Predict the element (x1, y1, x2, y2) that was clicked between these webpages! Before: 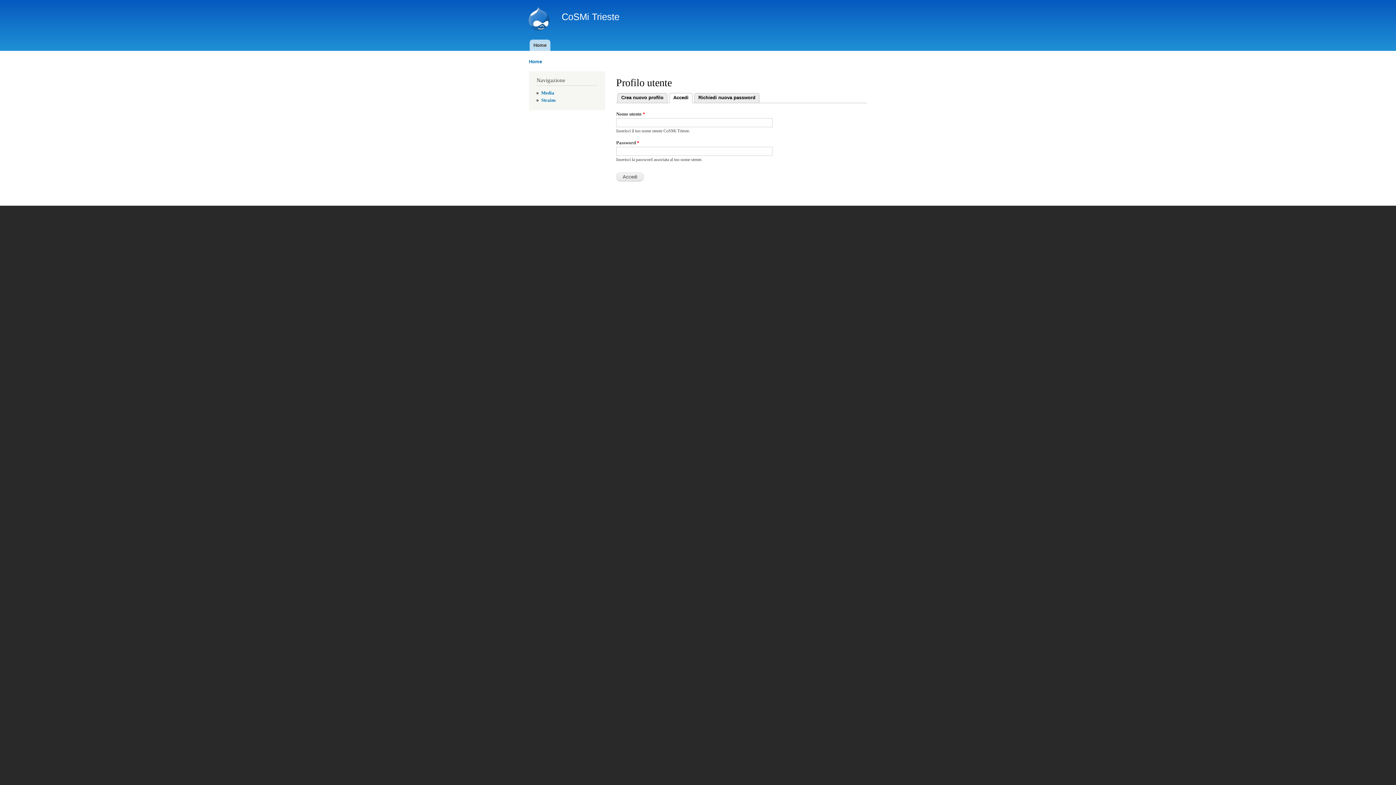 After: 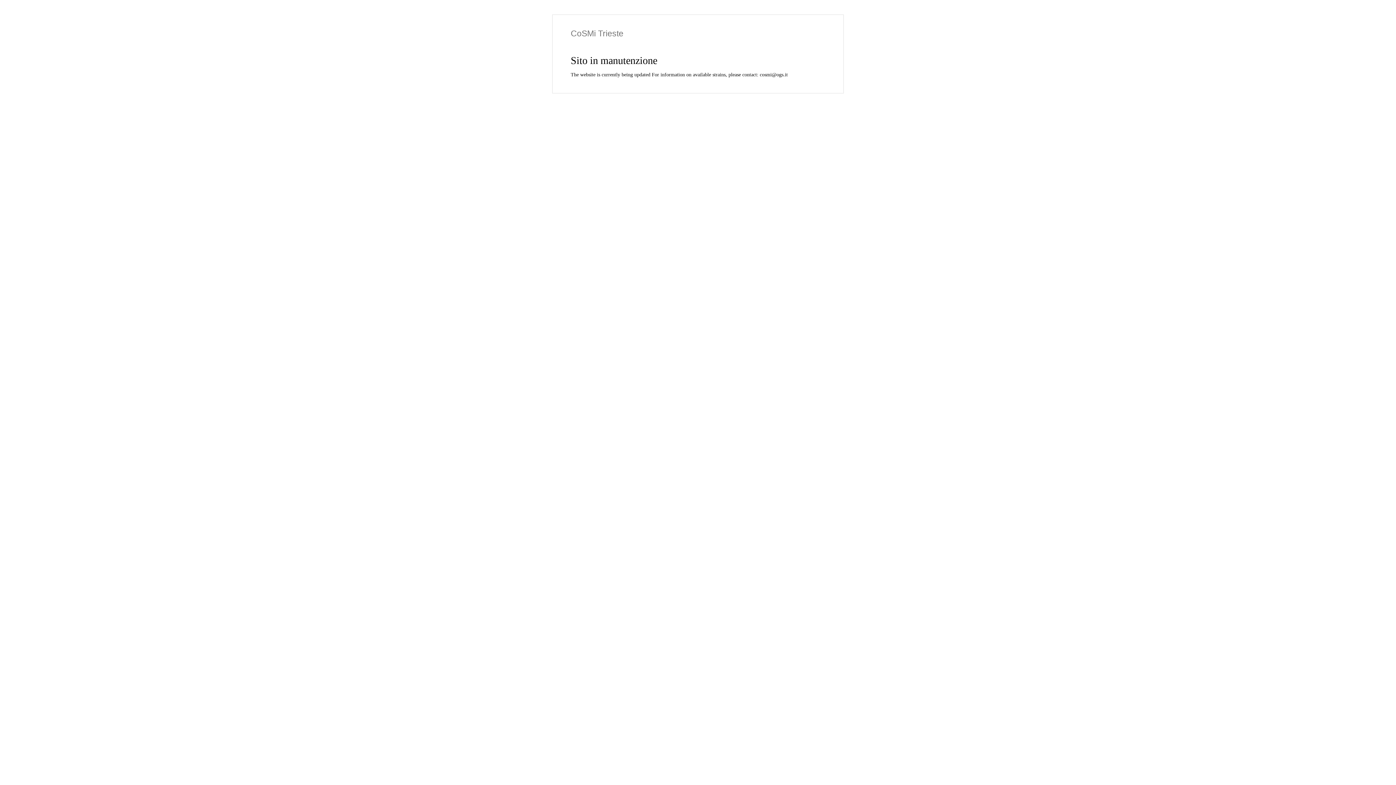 Action: label: Home bbox: (529, 58, 542, 64)